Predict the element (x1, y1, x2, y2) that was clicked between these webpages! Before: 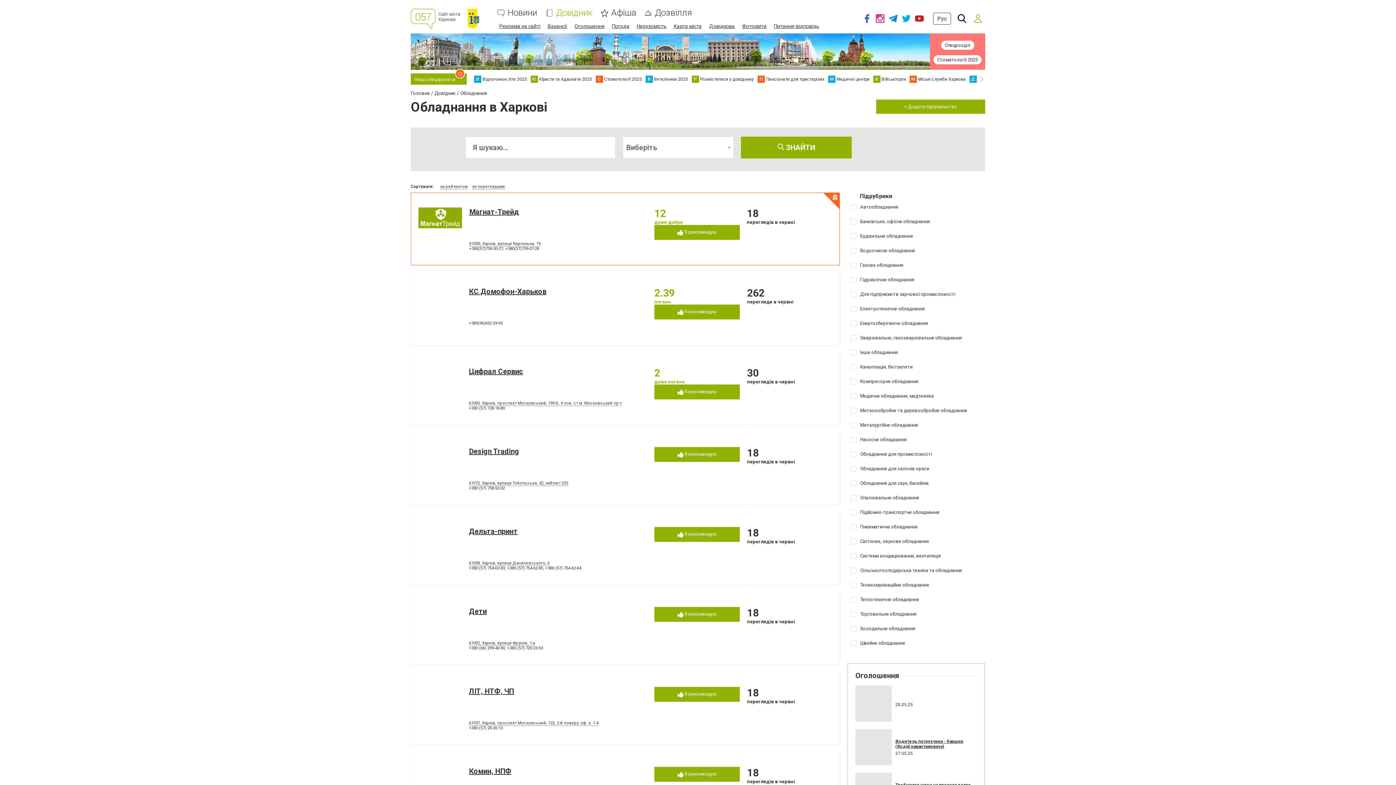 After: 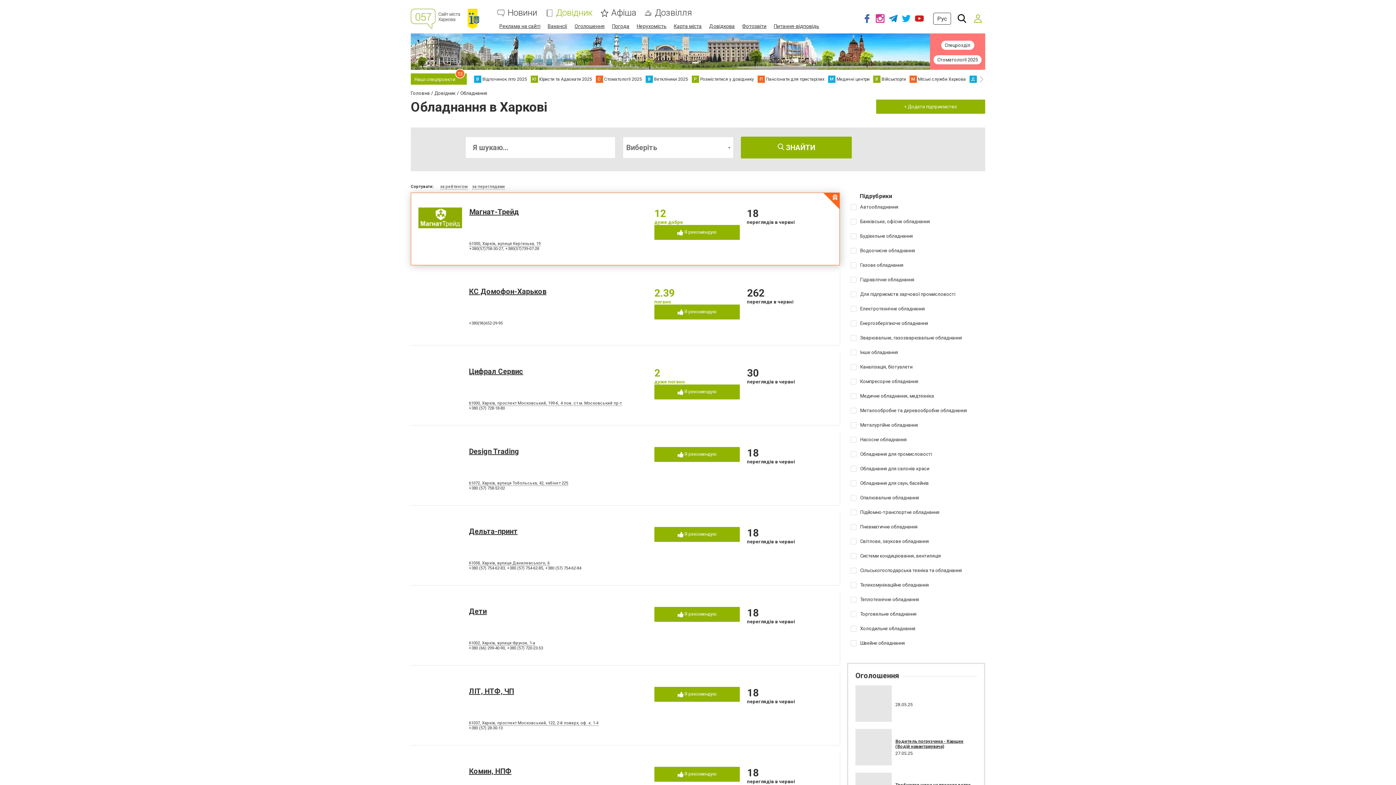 Action: bbox: (505, 246, 539, 251) label: +380(57)739-07-28